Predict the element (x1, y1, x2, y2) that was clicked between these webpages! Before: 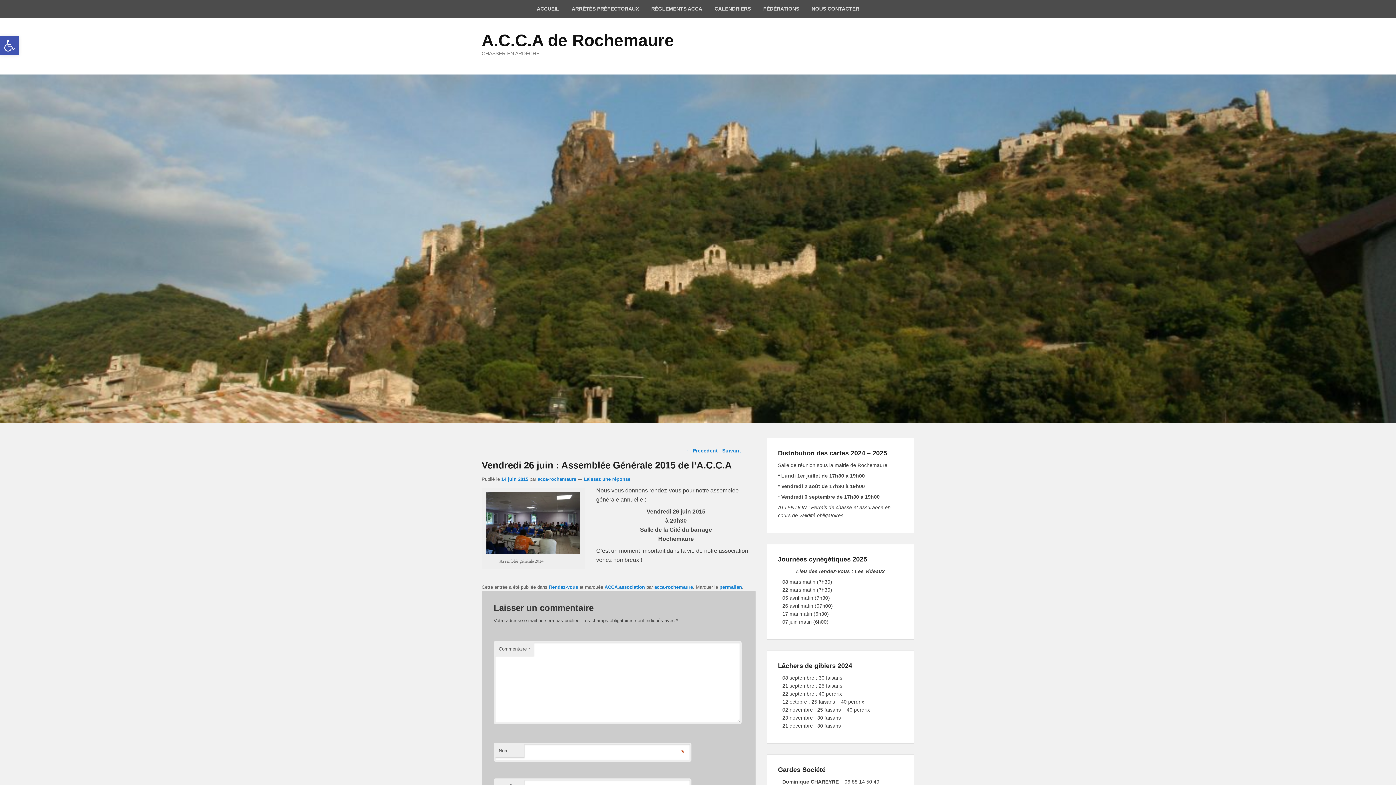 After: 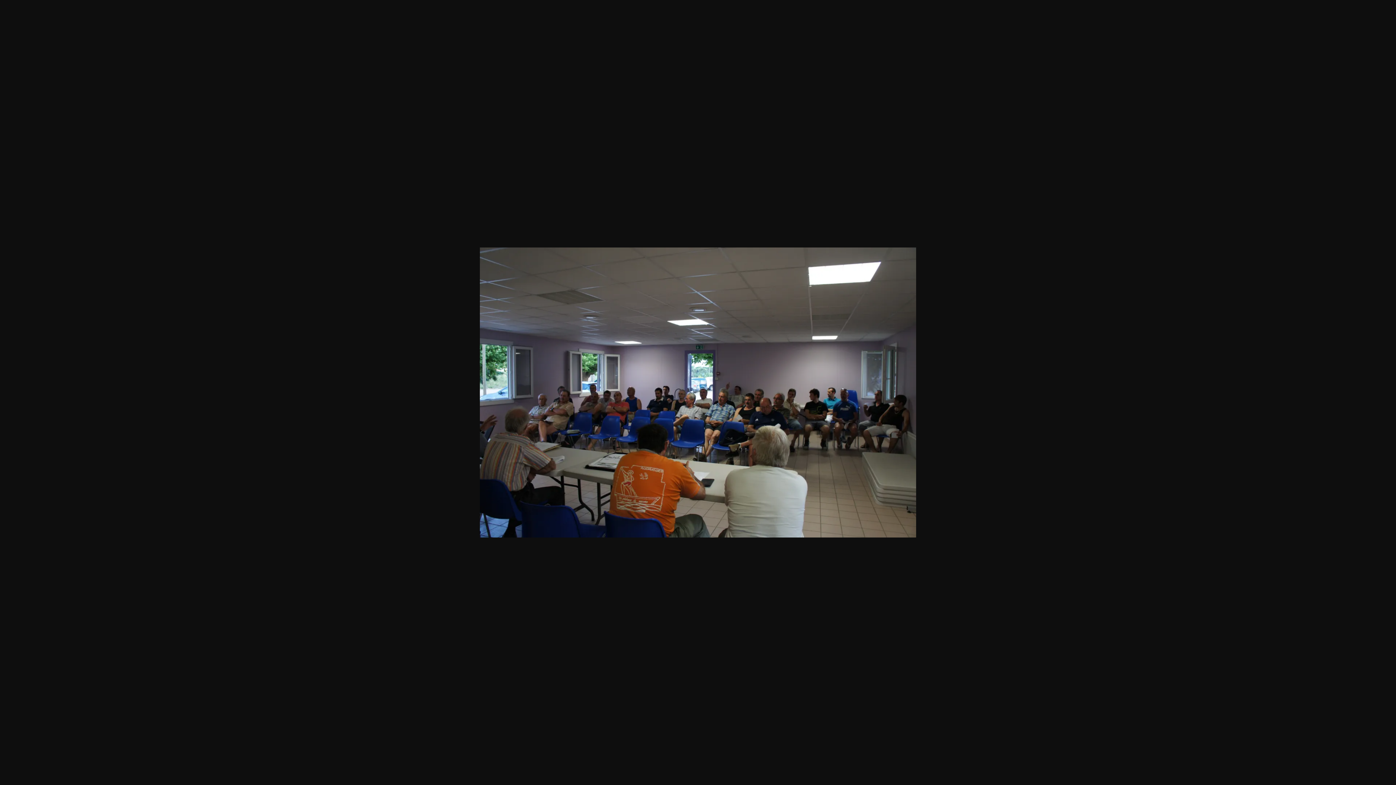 Action: bbox: (485, 491, 581, 554)